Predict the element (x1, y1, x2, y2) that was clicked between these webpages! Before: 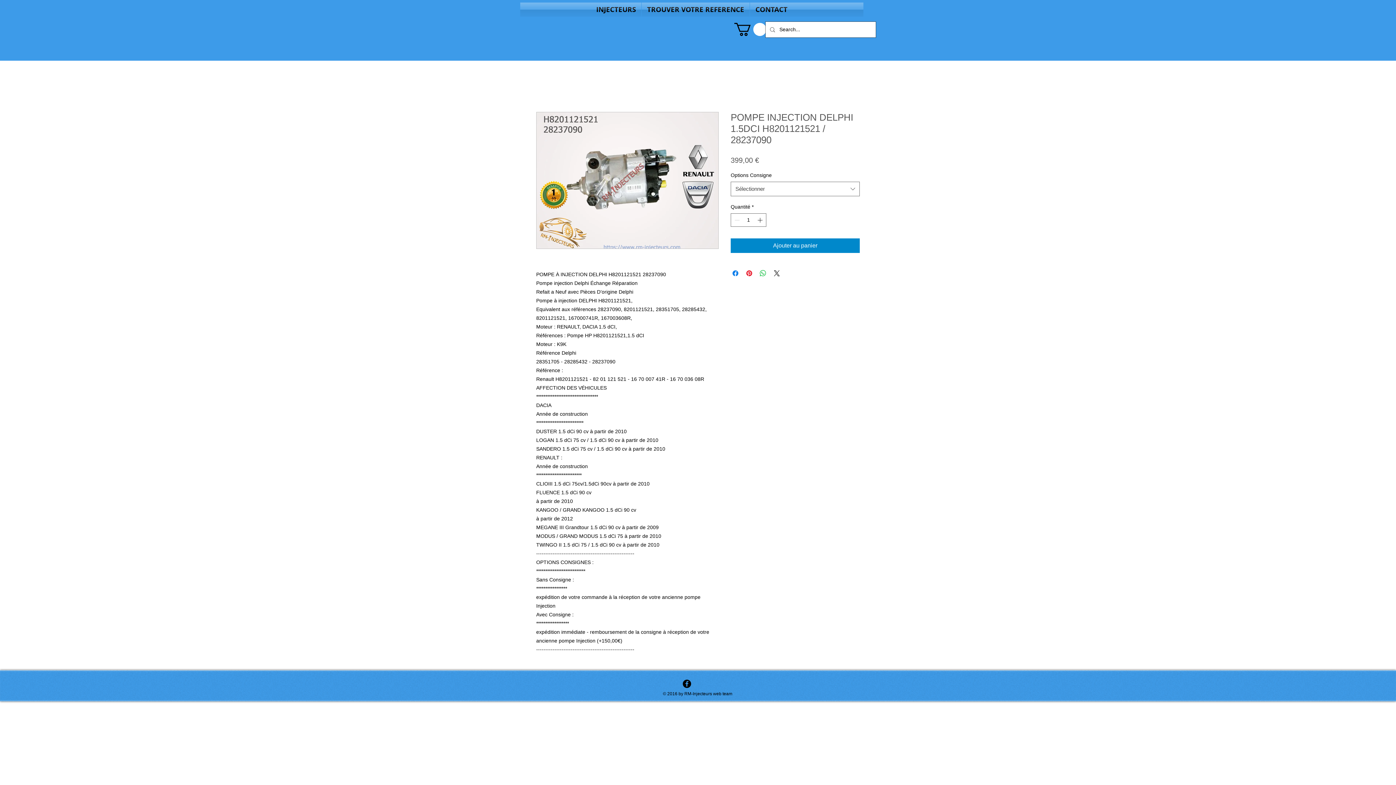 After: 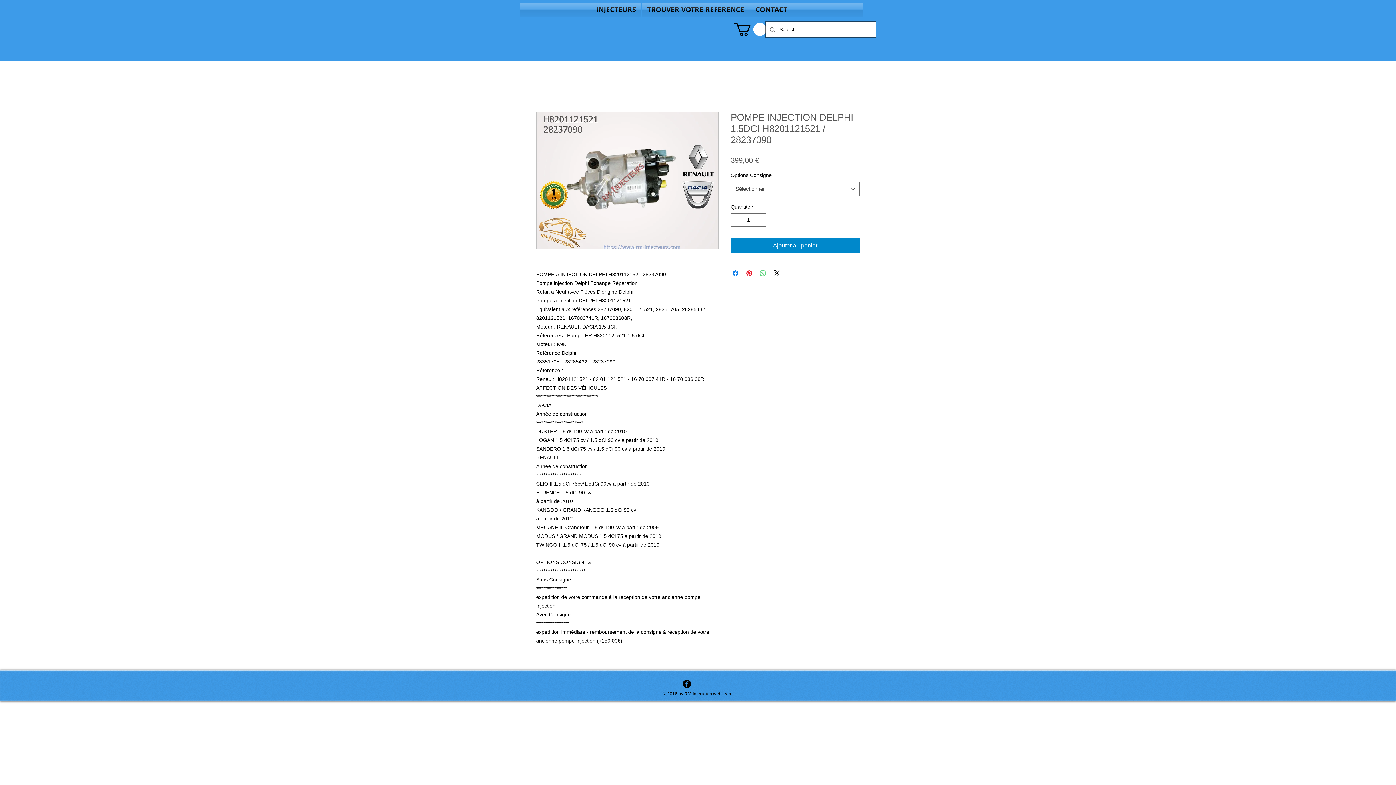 Action: bbox: (758, 269, 767, 277) label: Partager sur WhatsApp